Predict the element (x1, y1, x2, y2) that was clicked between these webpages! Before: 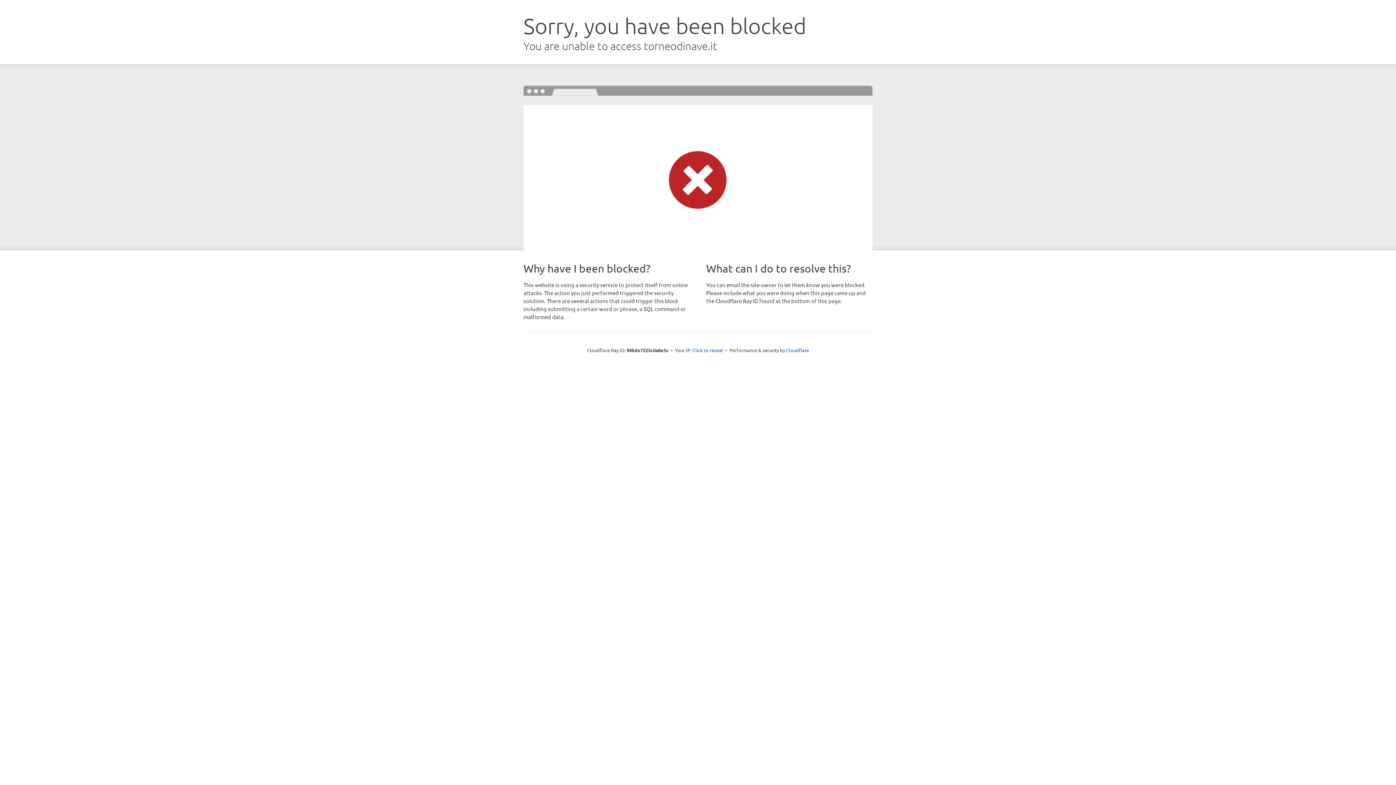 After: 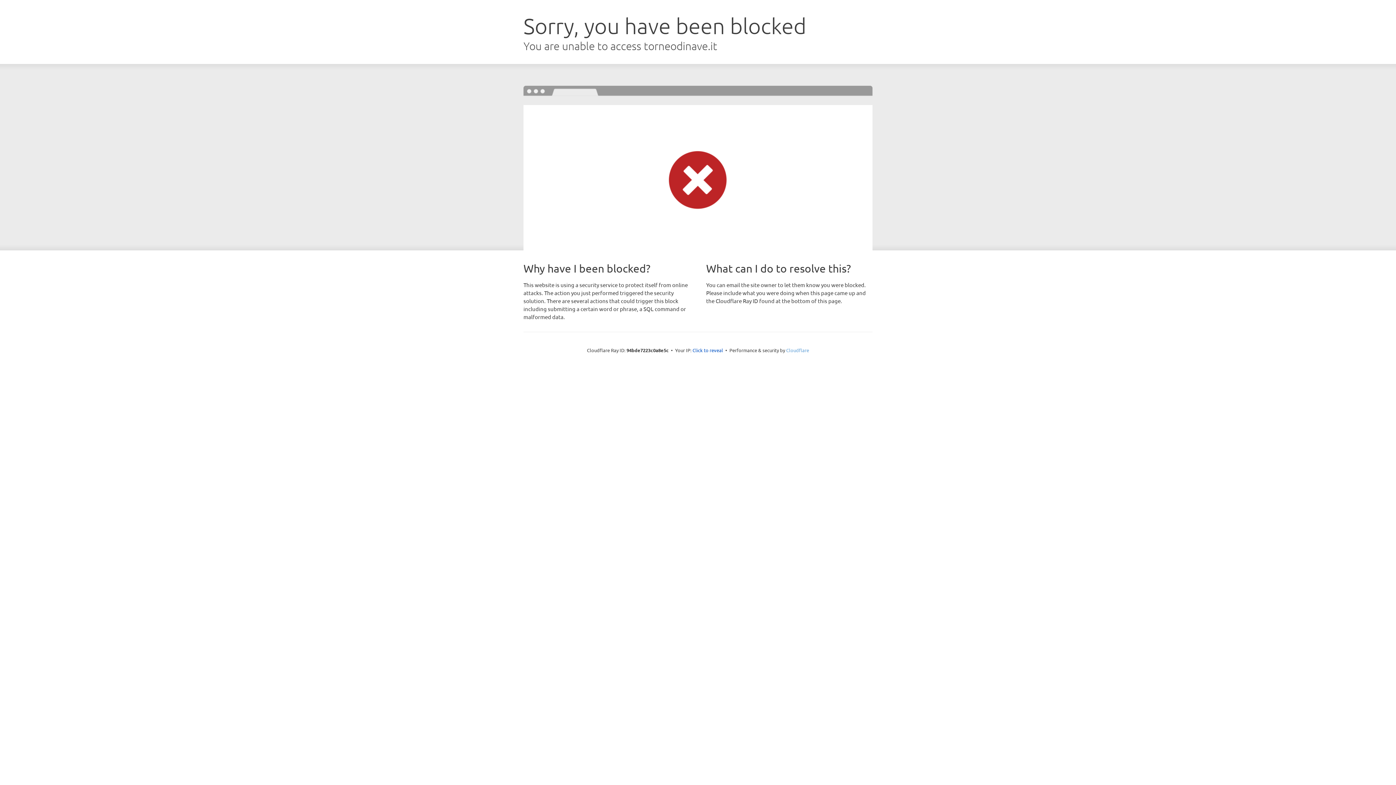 Action: bbox: (786, 347, 809, 353) label: Cloudflare